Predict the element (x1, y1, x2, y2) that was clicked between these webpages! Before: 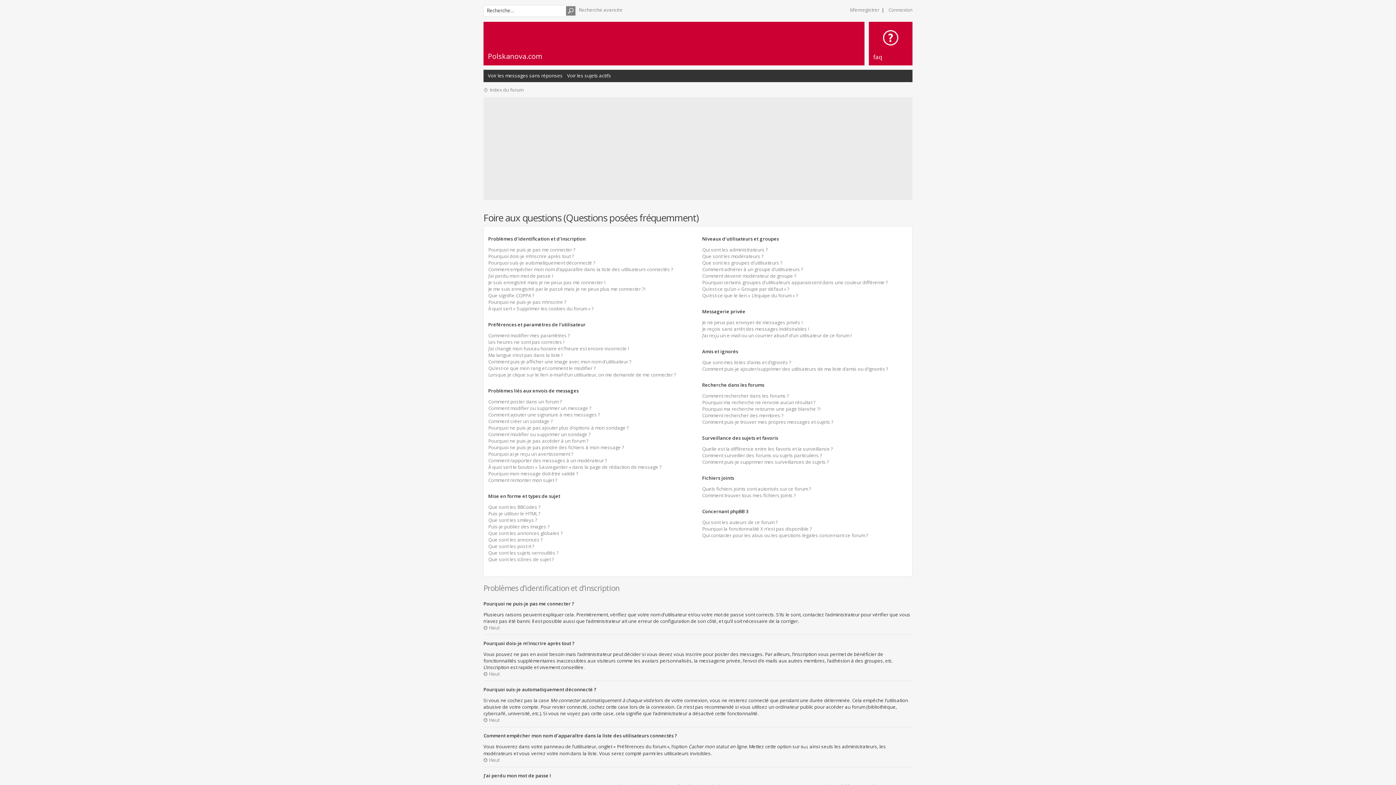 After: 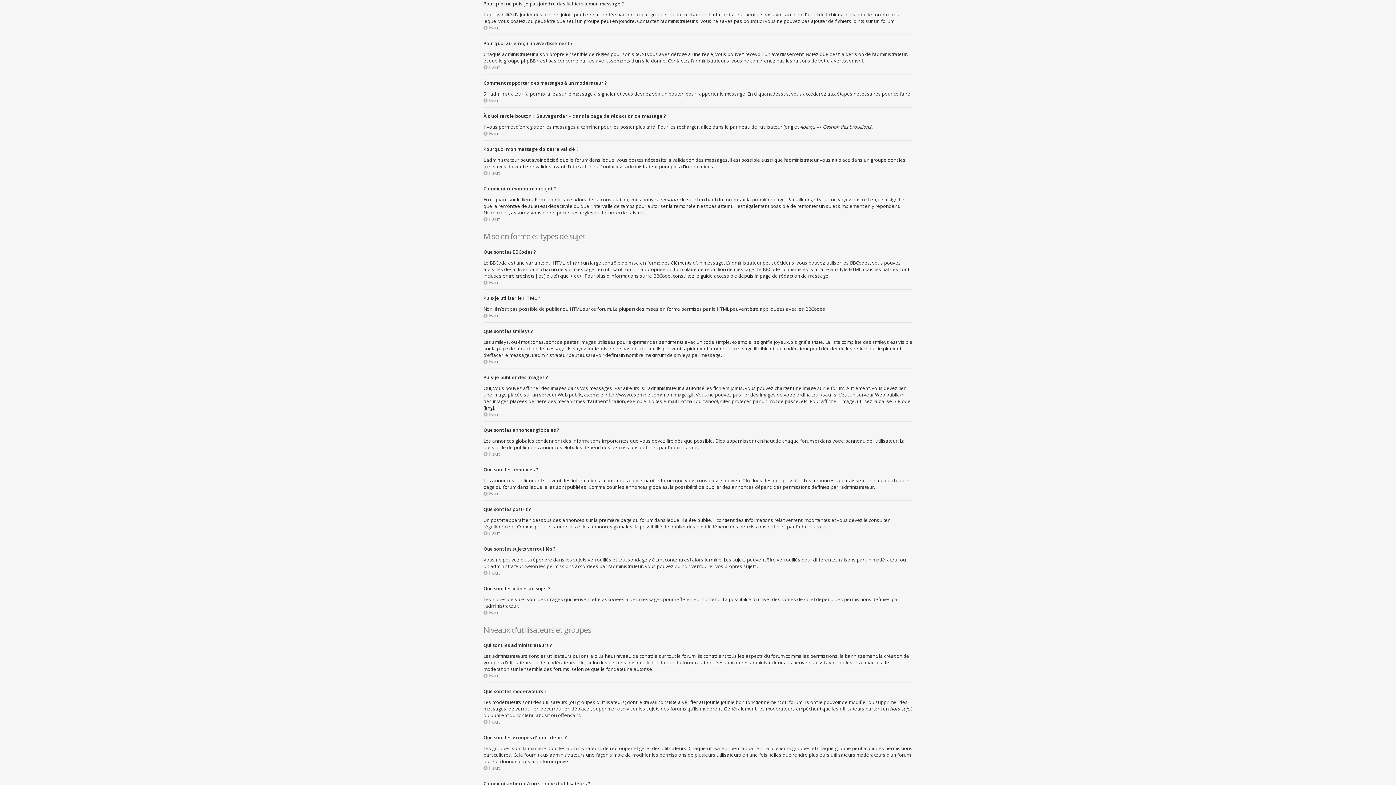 Action: label: Pourquoi ne puis-je pas joindre des fichiers à mon message ? bbox: (488, 444, 624, 450)